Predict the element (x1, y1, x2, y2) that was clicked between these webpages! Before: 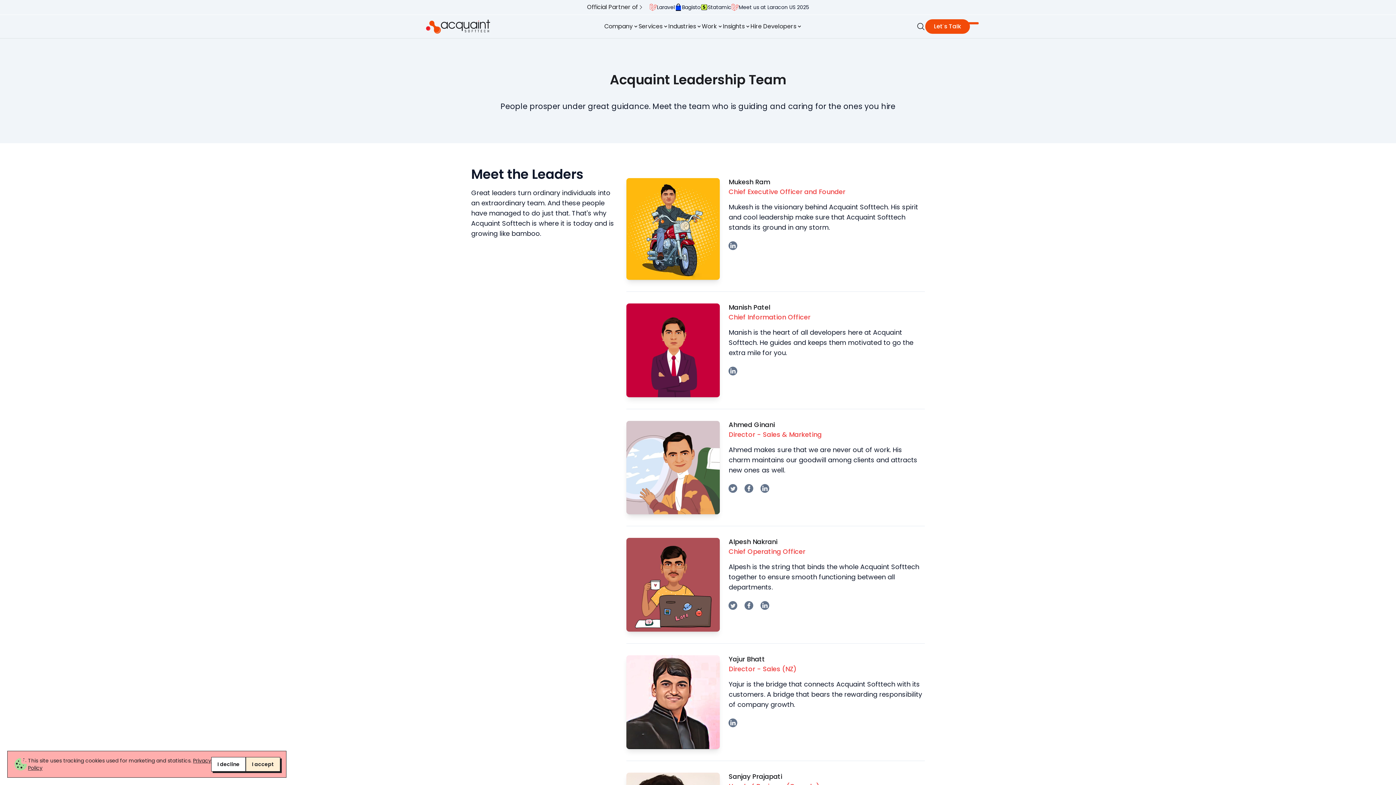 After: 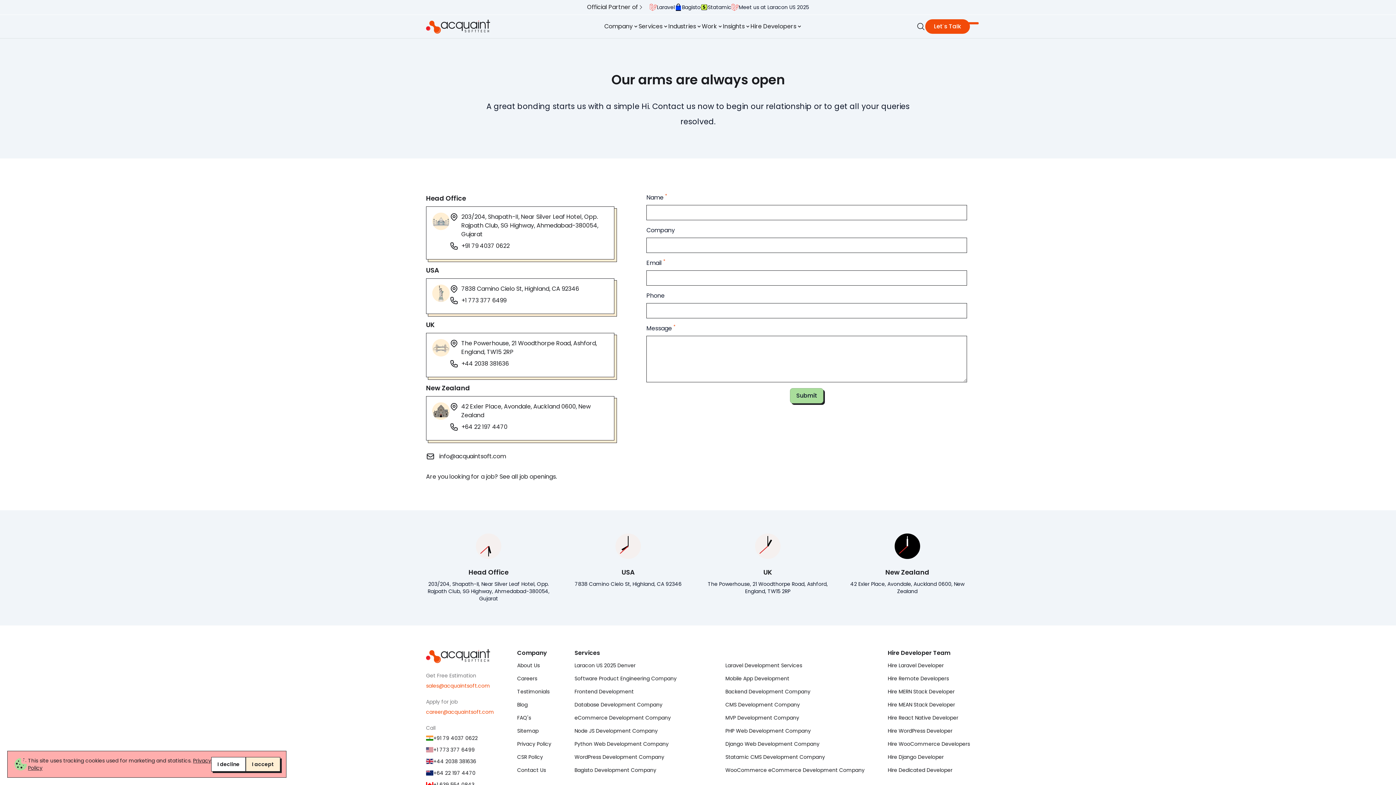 Action: bbox: (925, 19, 970, 33) label: Let's Talk